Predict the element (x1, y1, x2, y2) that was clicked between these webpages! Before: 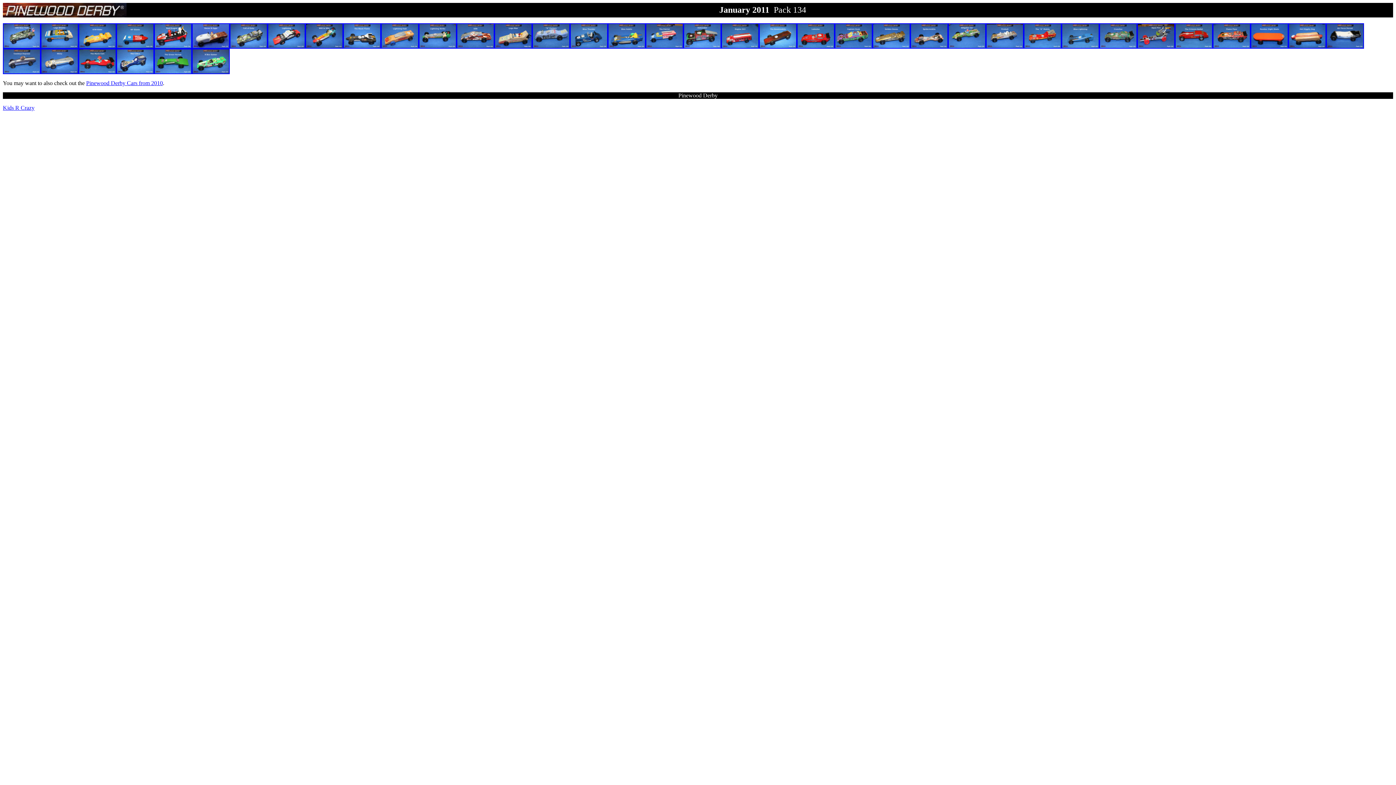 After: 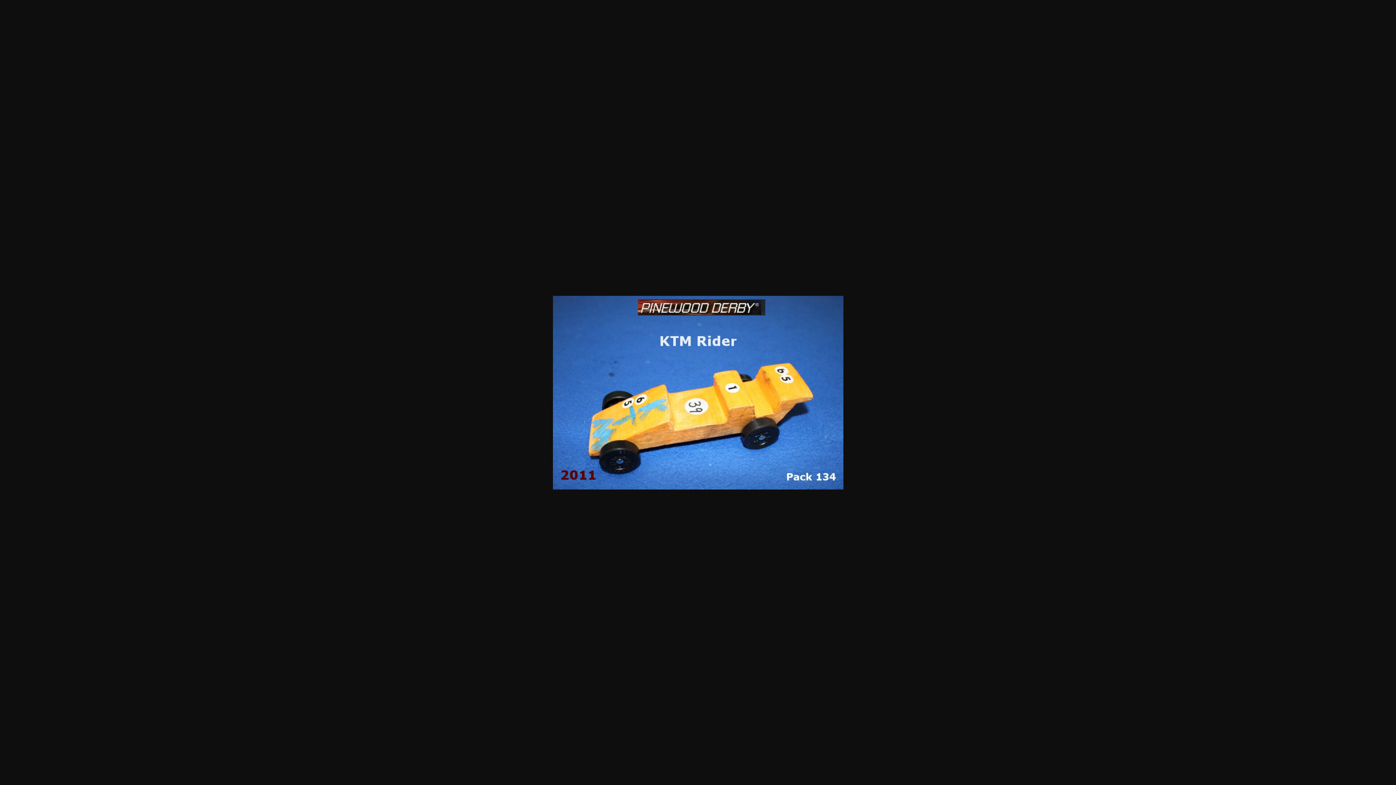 Action: bbox: (78, 43, 116, 49)